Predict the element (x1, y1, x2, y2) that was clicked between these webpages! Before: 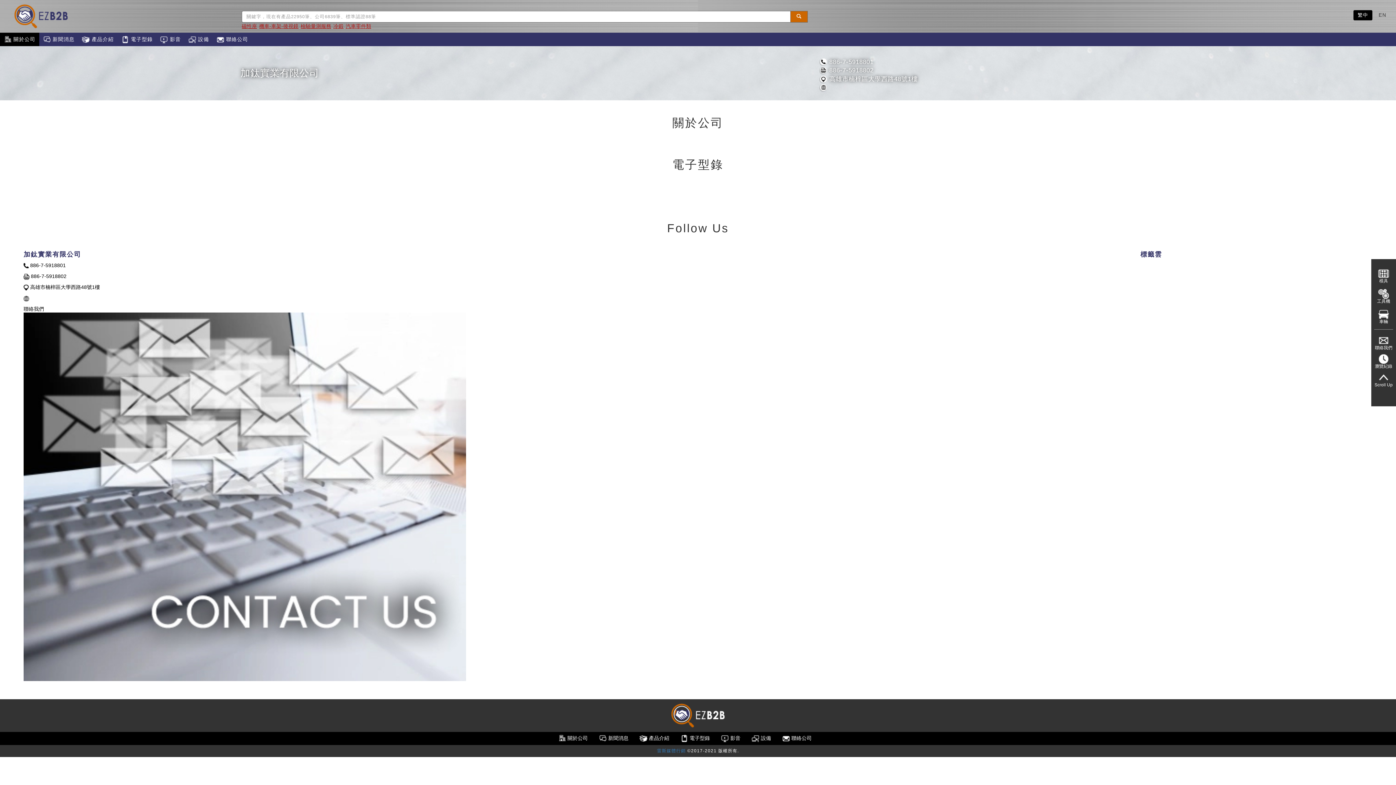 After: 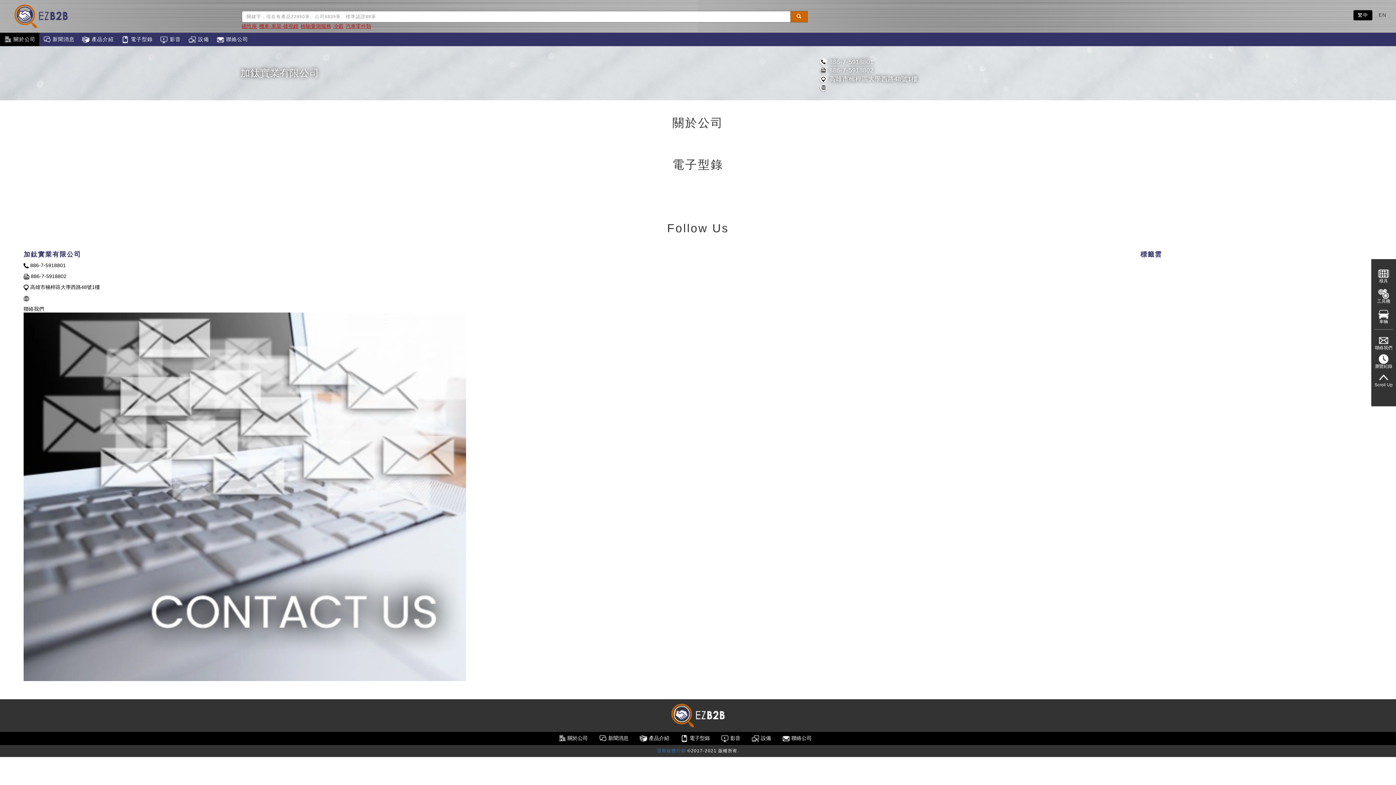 Action: bbox: (1353, 10, 1372, 20) label: 繁中